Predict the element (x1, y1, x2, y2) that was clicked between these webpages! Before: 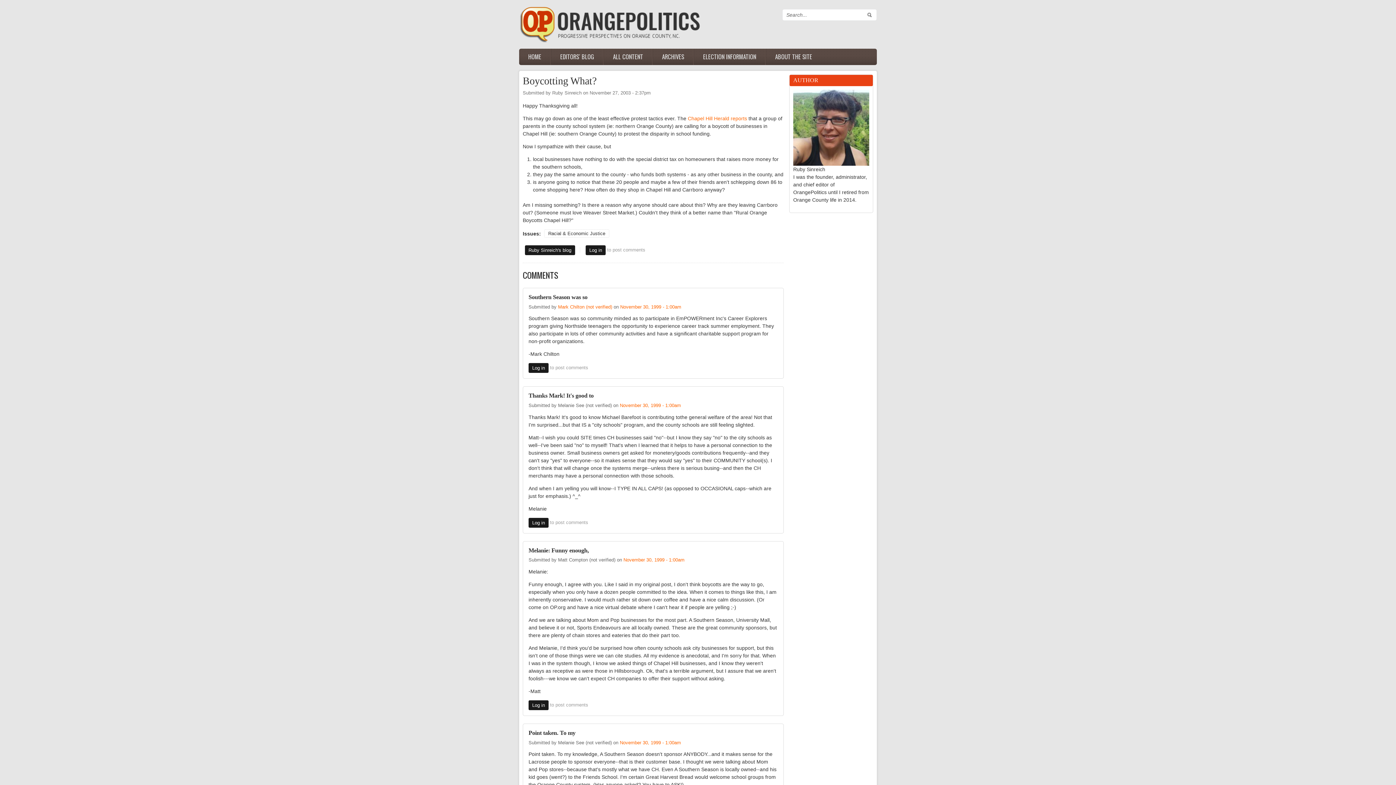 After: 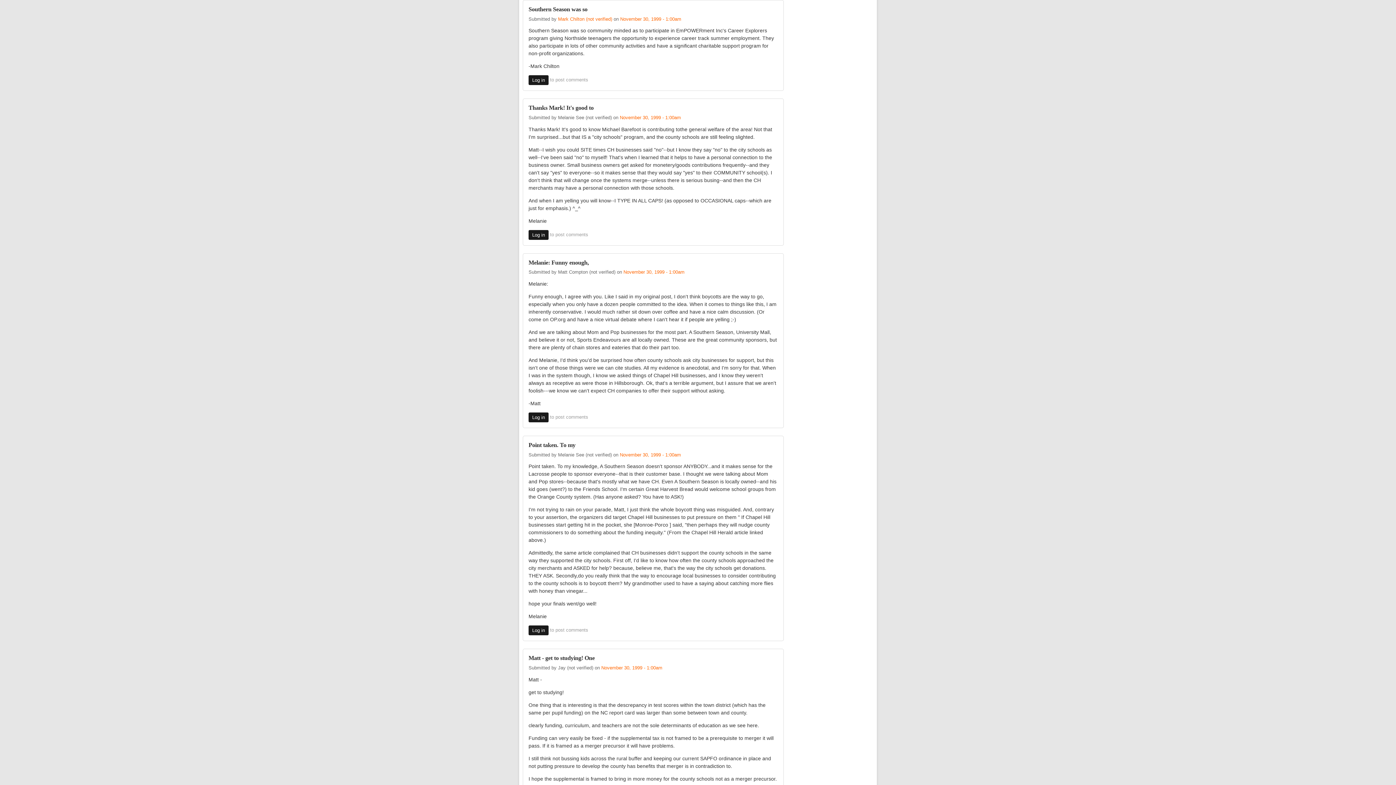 Action: bbox: (620, 304, 681, 309) label: November 30, 1999 - 1:00am